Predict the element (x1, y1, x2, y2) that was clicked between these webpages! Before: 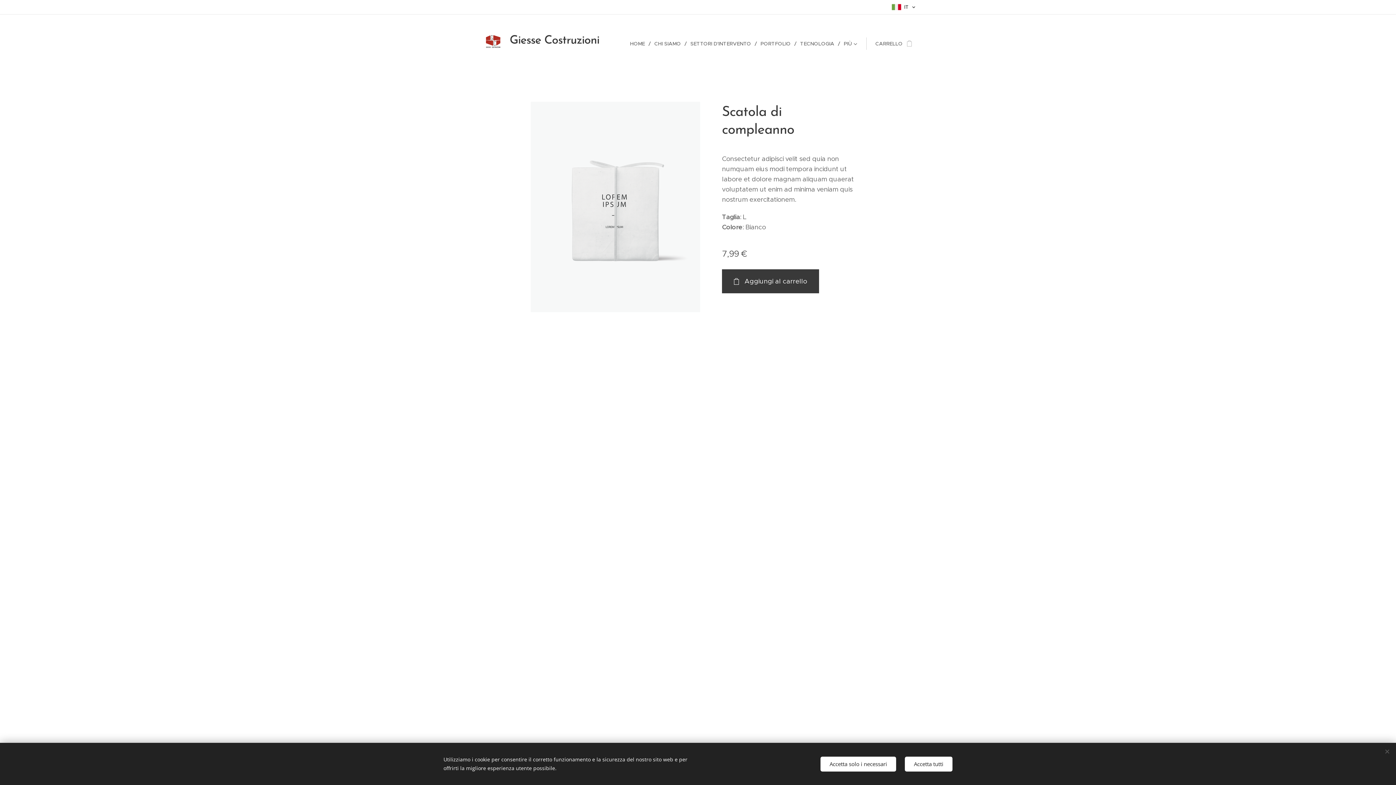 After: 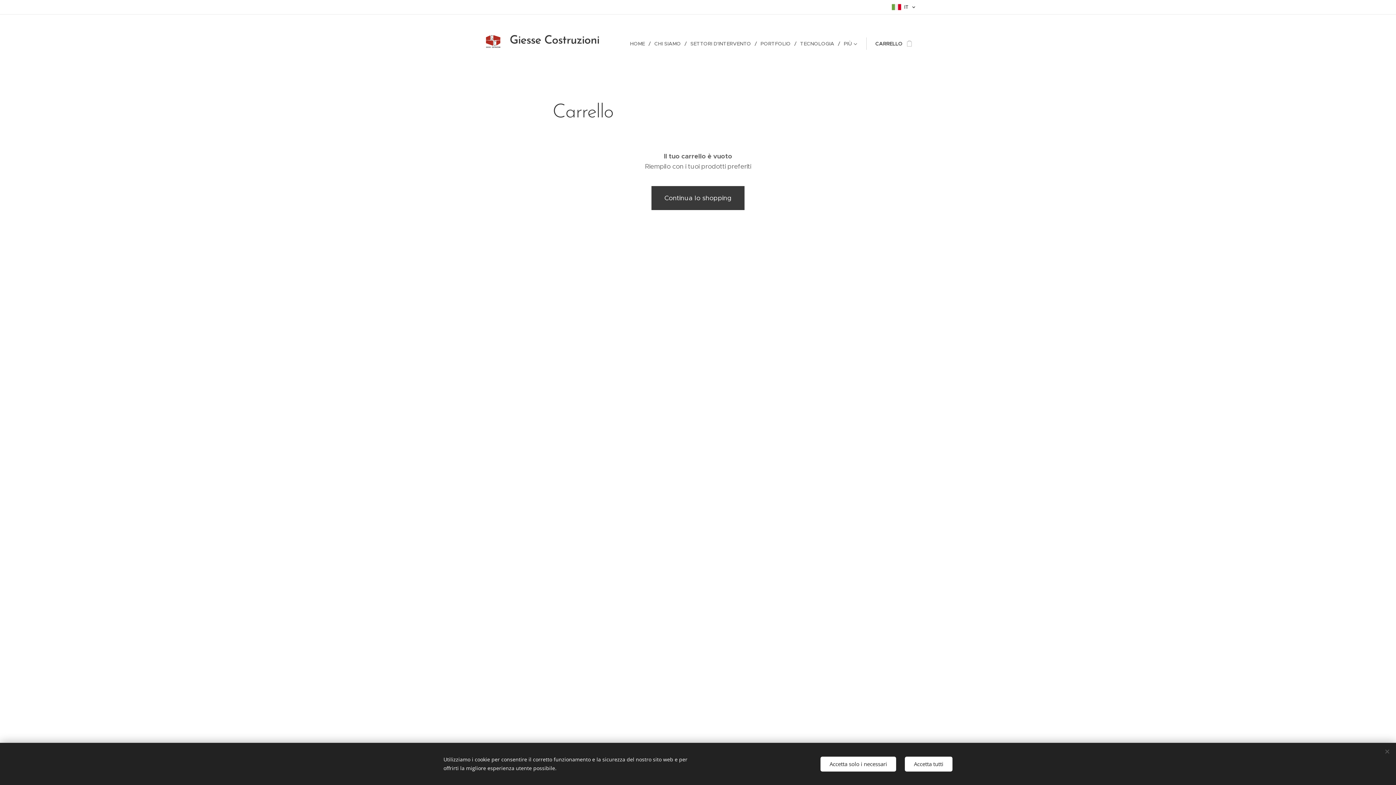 Action: label: CARRELLO
0 bbox: (866, 34, 916, 52)